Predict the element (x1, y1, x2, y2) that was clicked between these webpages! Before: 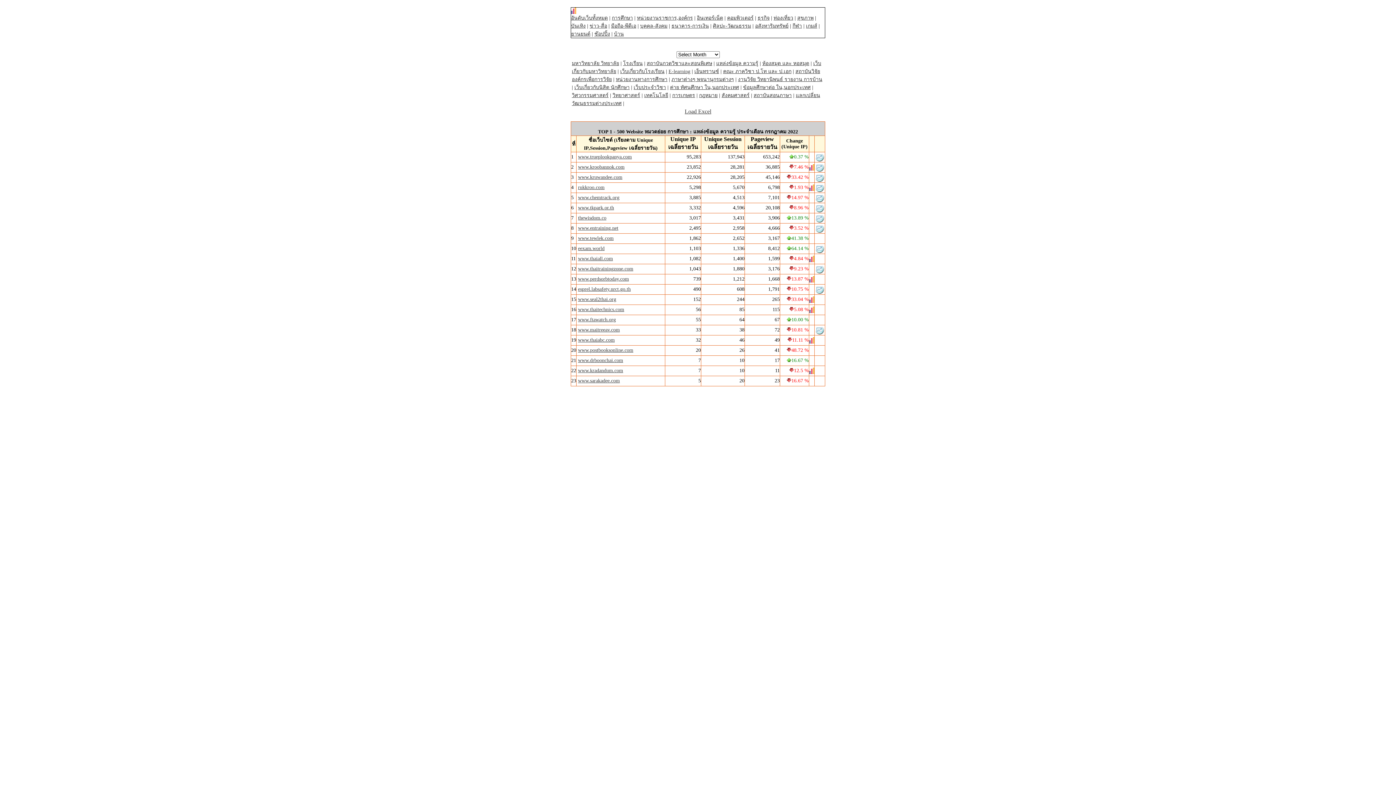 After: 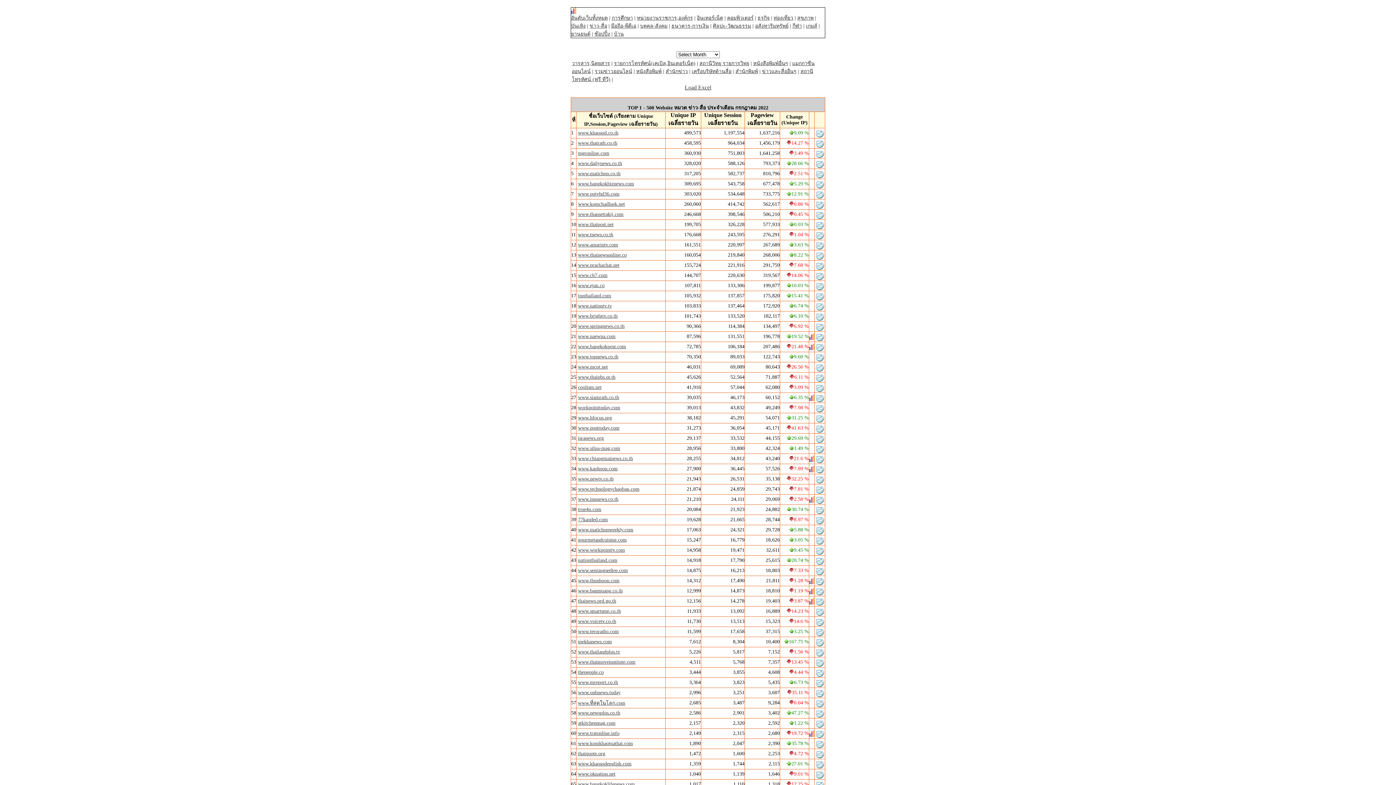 Action: bbox: (589, 23, 607, 28) label: ข่าว-สื่อ